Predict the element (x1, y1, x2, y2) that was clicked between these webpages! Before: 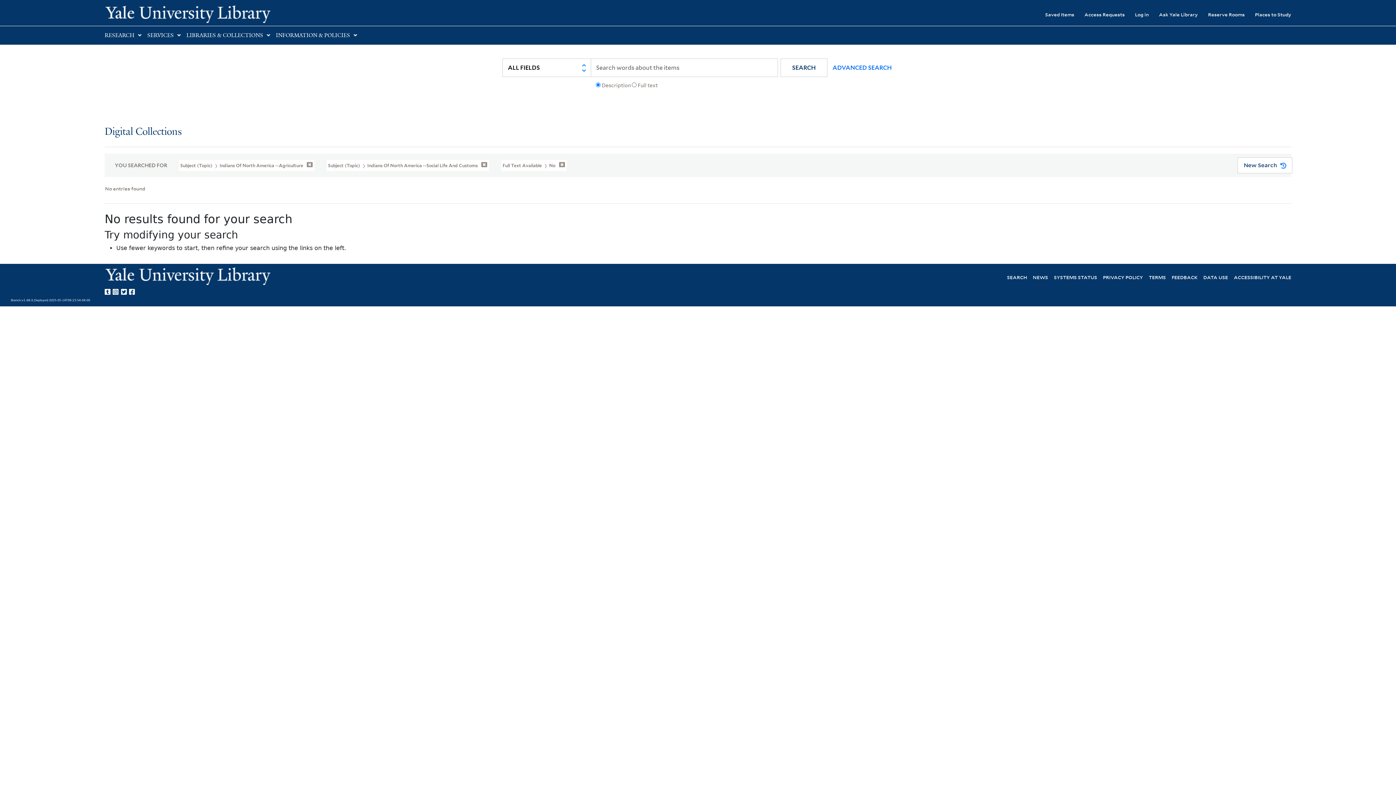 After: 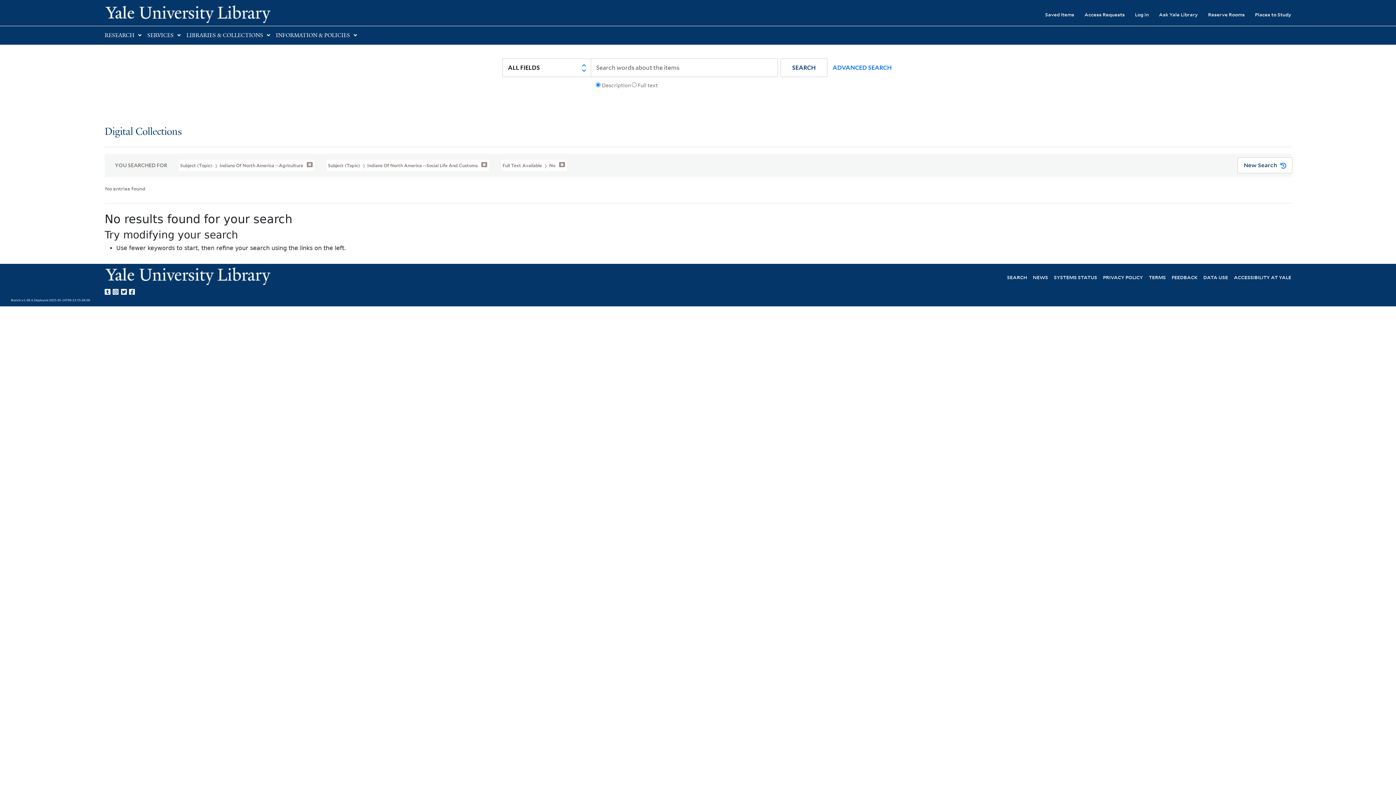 Action: bbox: (780, 58, 827, 77) label: SEARCH